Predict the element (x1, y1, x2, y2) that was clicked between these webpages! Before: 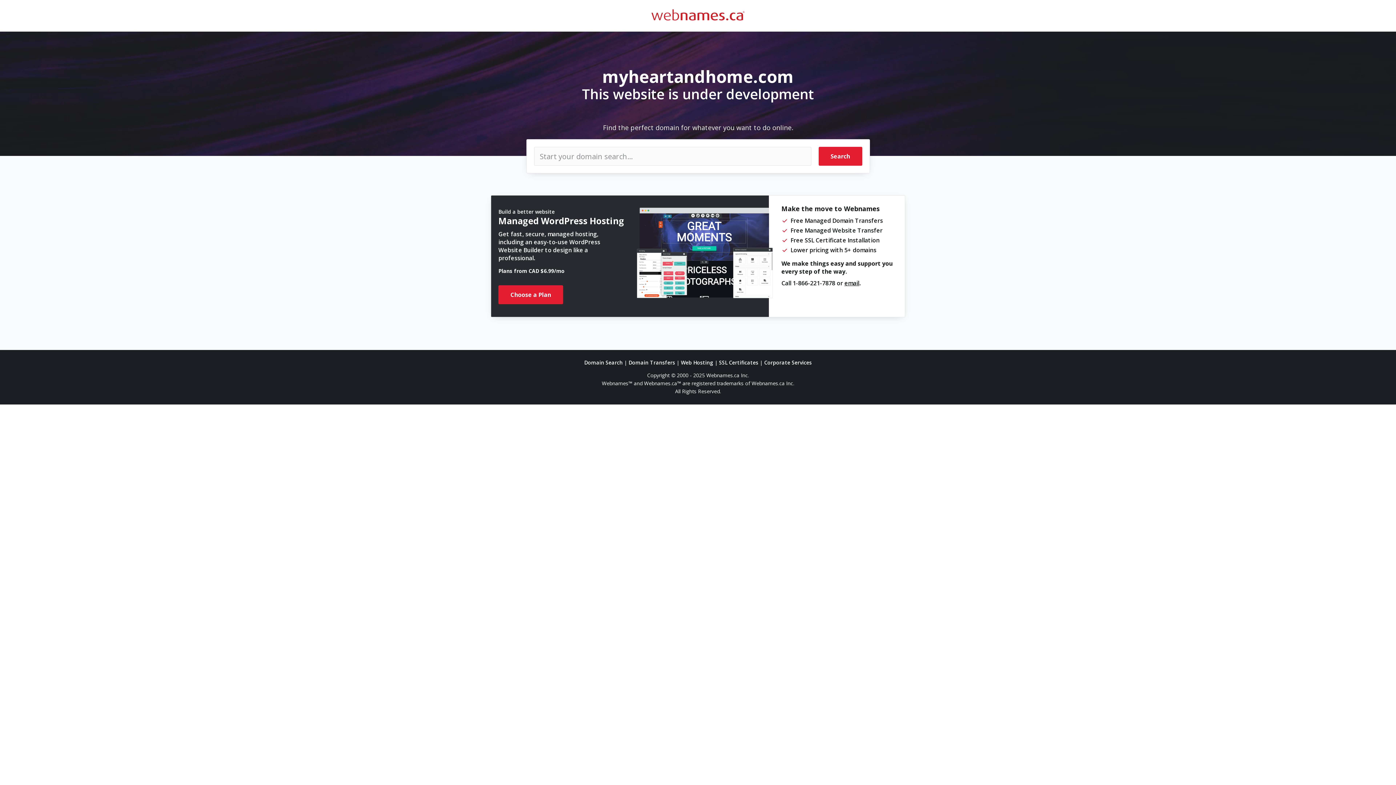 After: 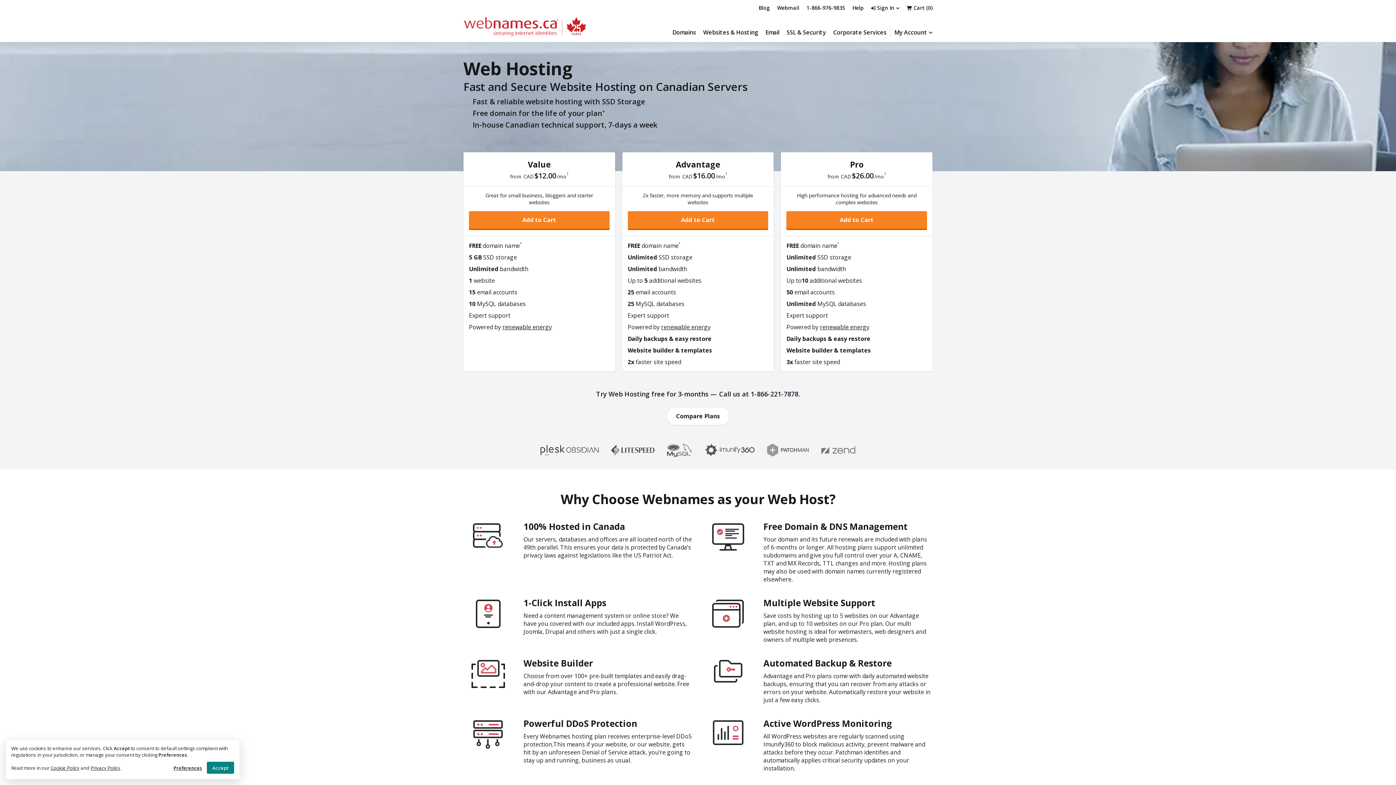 Action: bbox: (681, 359, 713, 366) label: Web Hosting